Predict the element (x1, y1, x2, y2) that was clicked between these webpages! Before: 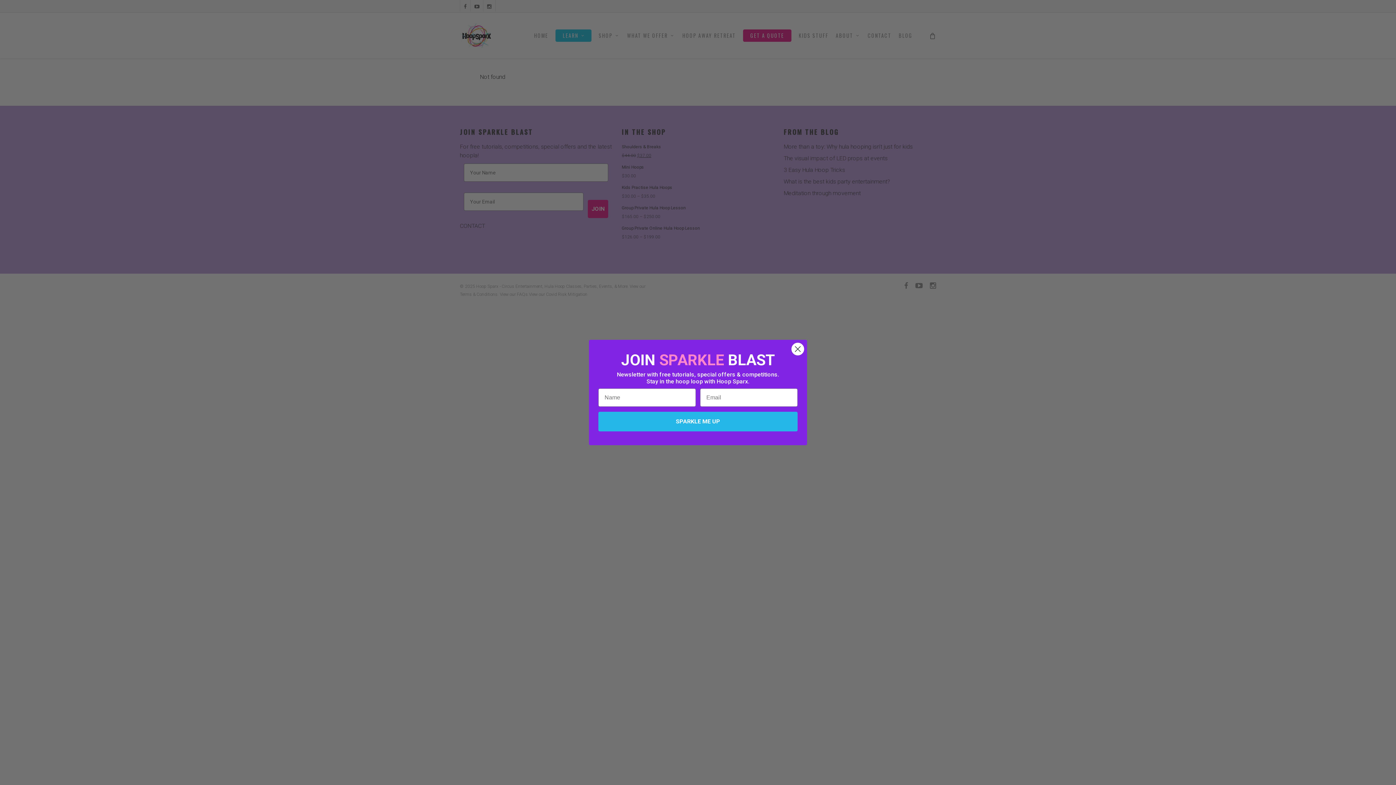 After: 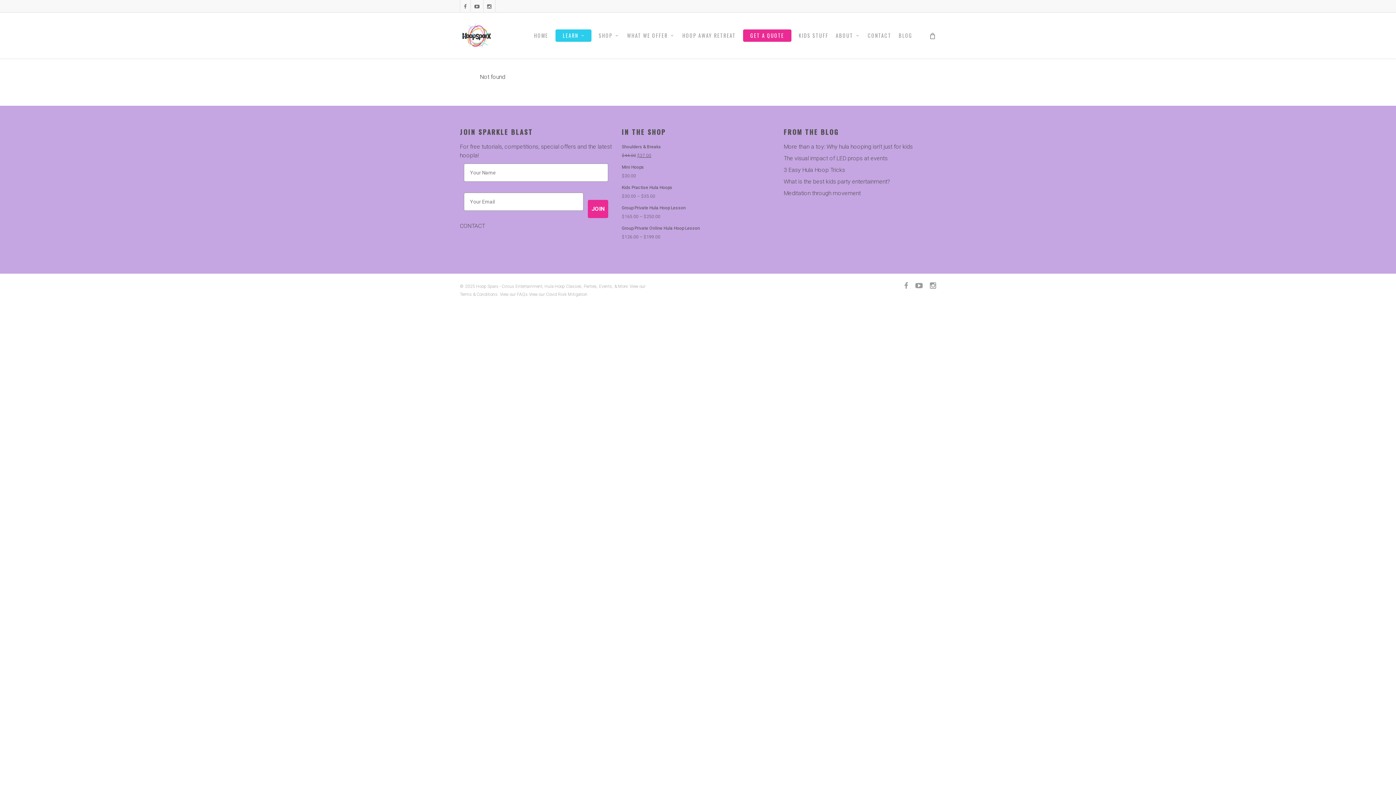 Action: bbox: (791, 342, 804, 355) label: Close dialog